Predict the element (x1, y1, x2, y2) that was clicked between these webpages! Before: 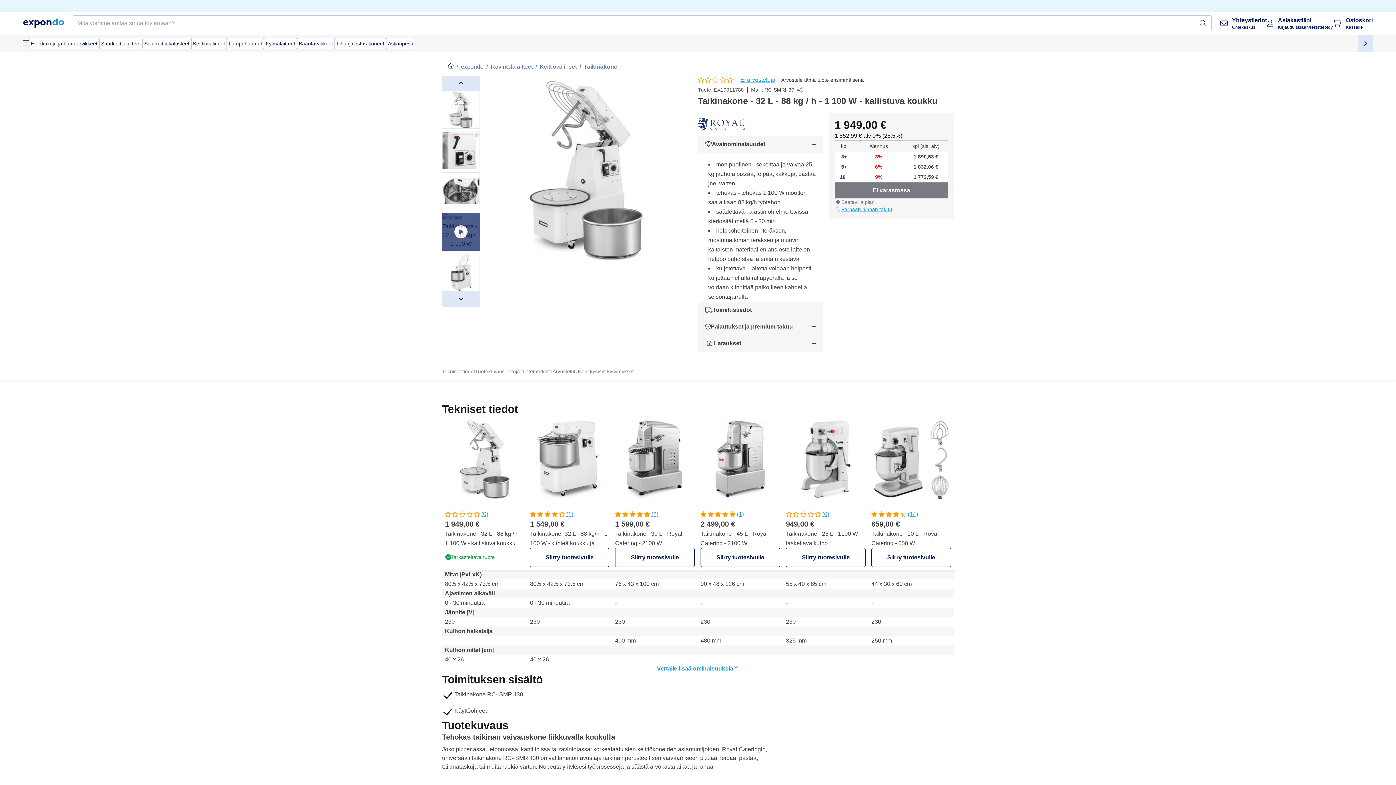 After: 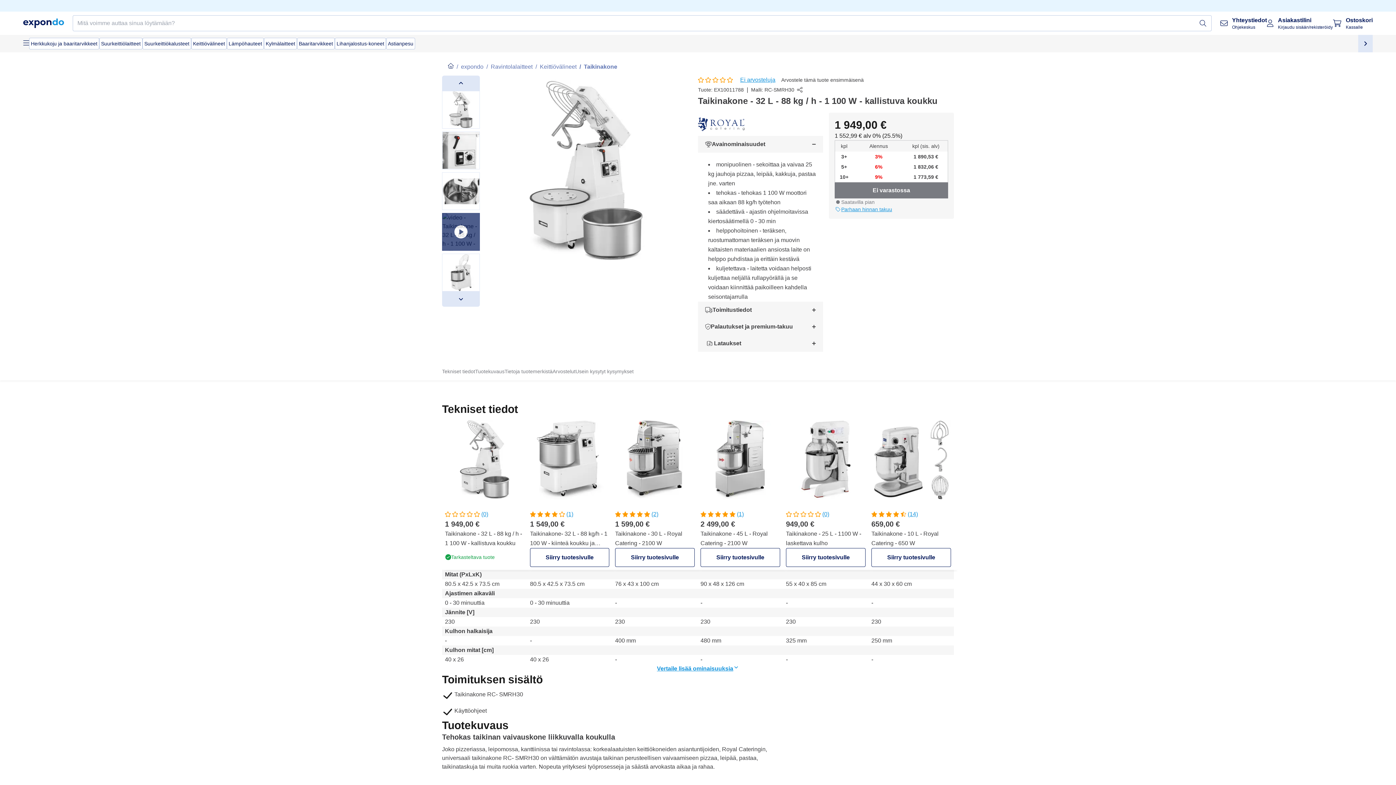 Action: label: (0)
1 949,00 €
Taikinakone - 32 L - 88 kg / h - 1 100 W - kallistuva koukku
Tarkasteltava tuote bbox: (445, 522, 524, 579)